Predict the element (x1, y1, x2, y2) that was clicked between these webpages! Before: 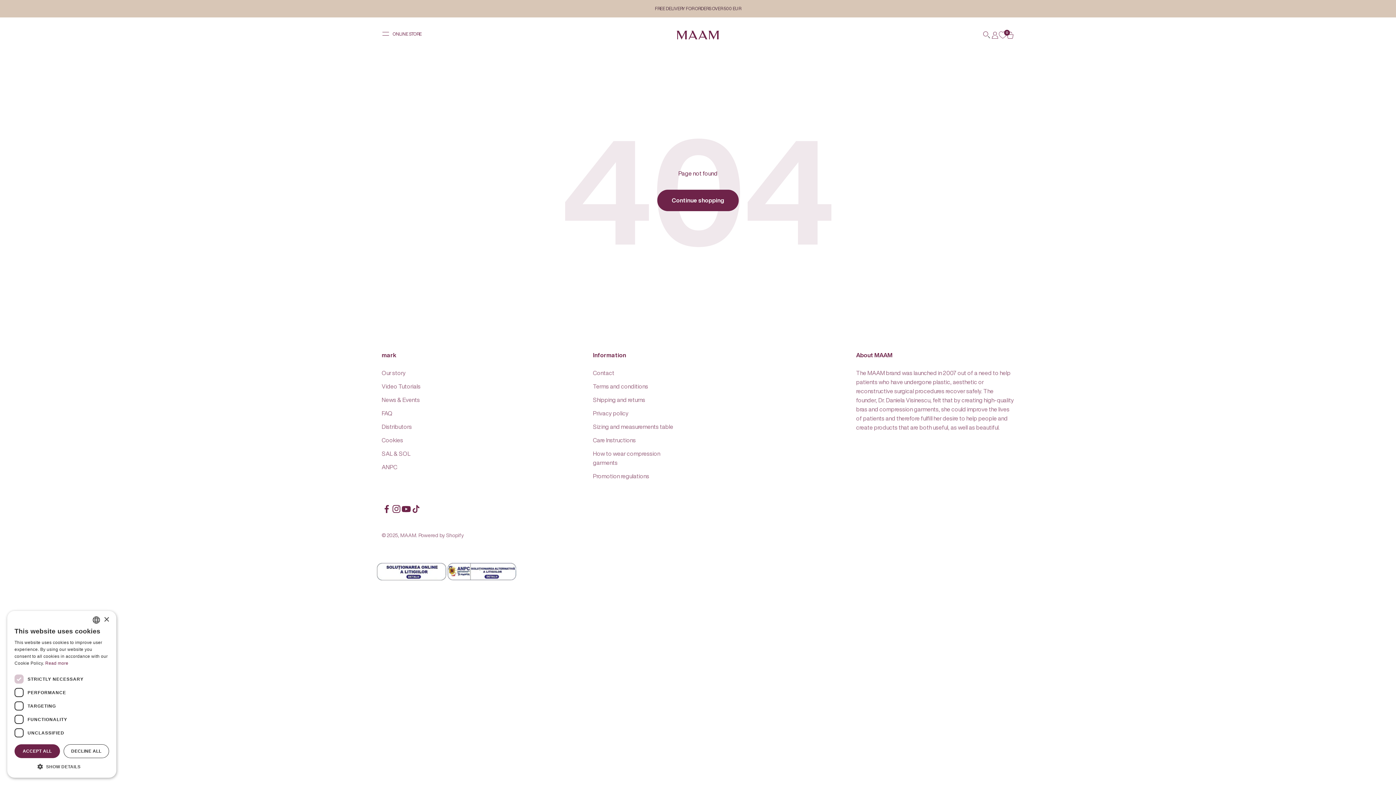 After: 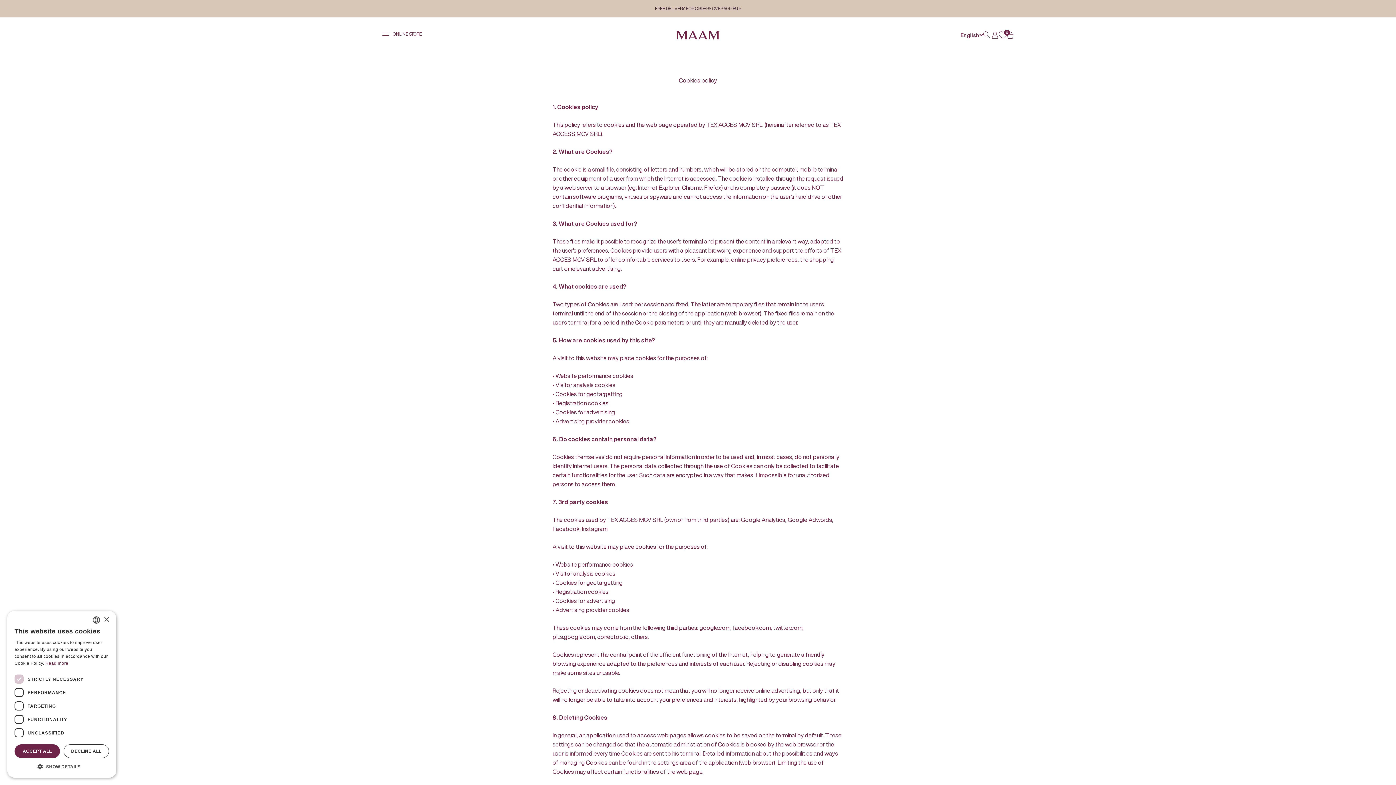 Action: label: Cookies bbox: (381, 436, 403, 445)